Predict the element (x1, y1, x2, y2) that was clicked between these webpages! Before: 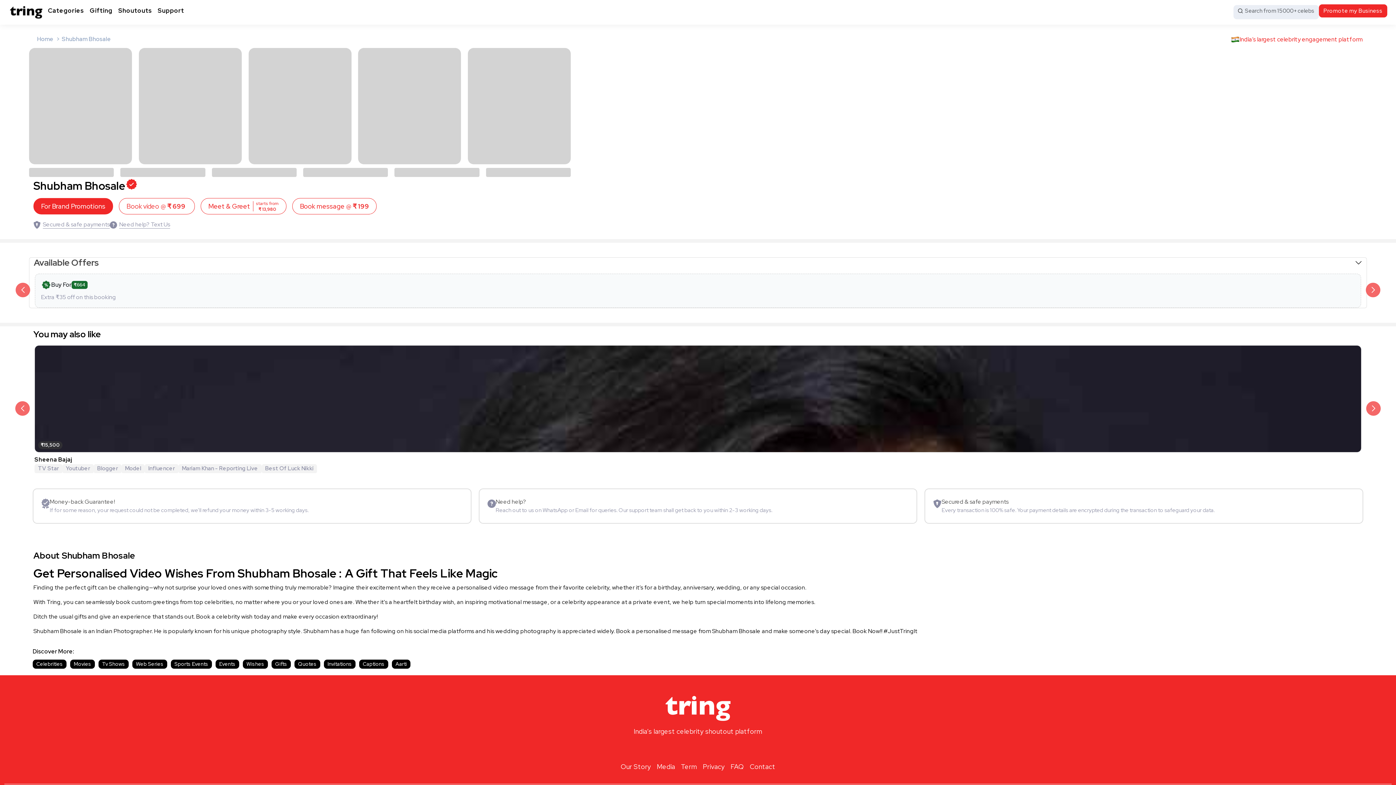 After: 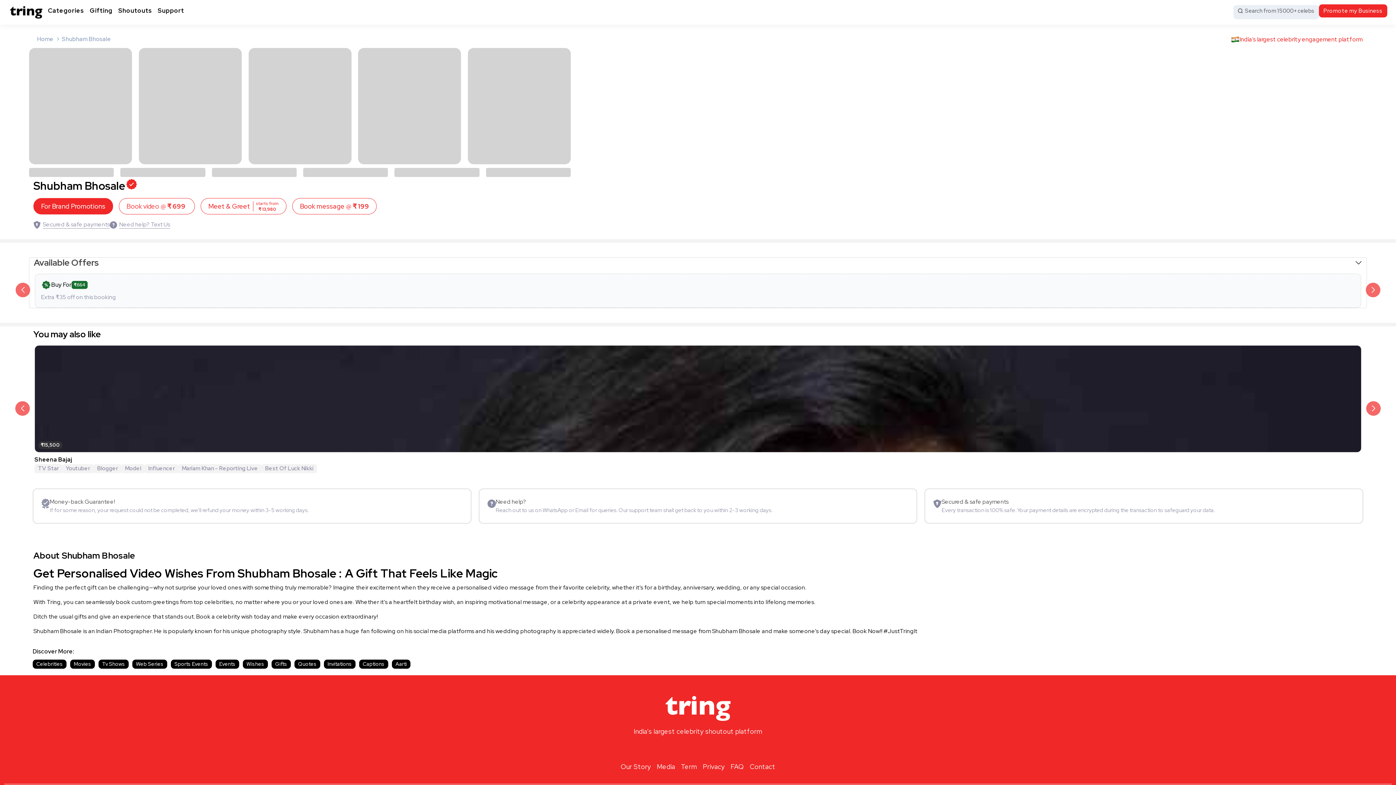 Action: label: twitter bbox: (692, 746, 704, 751)